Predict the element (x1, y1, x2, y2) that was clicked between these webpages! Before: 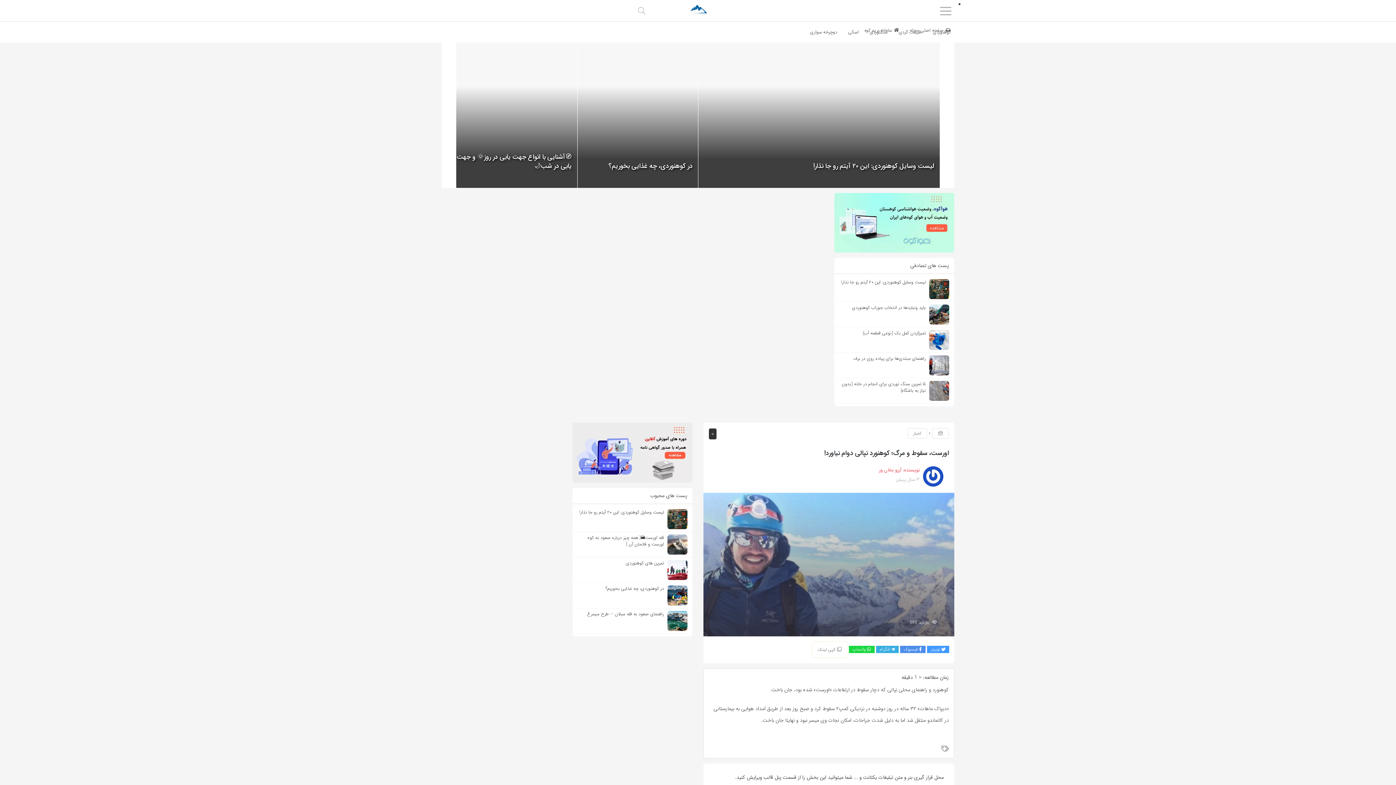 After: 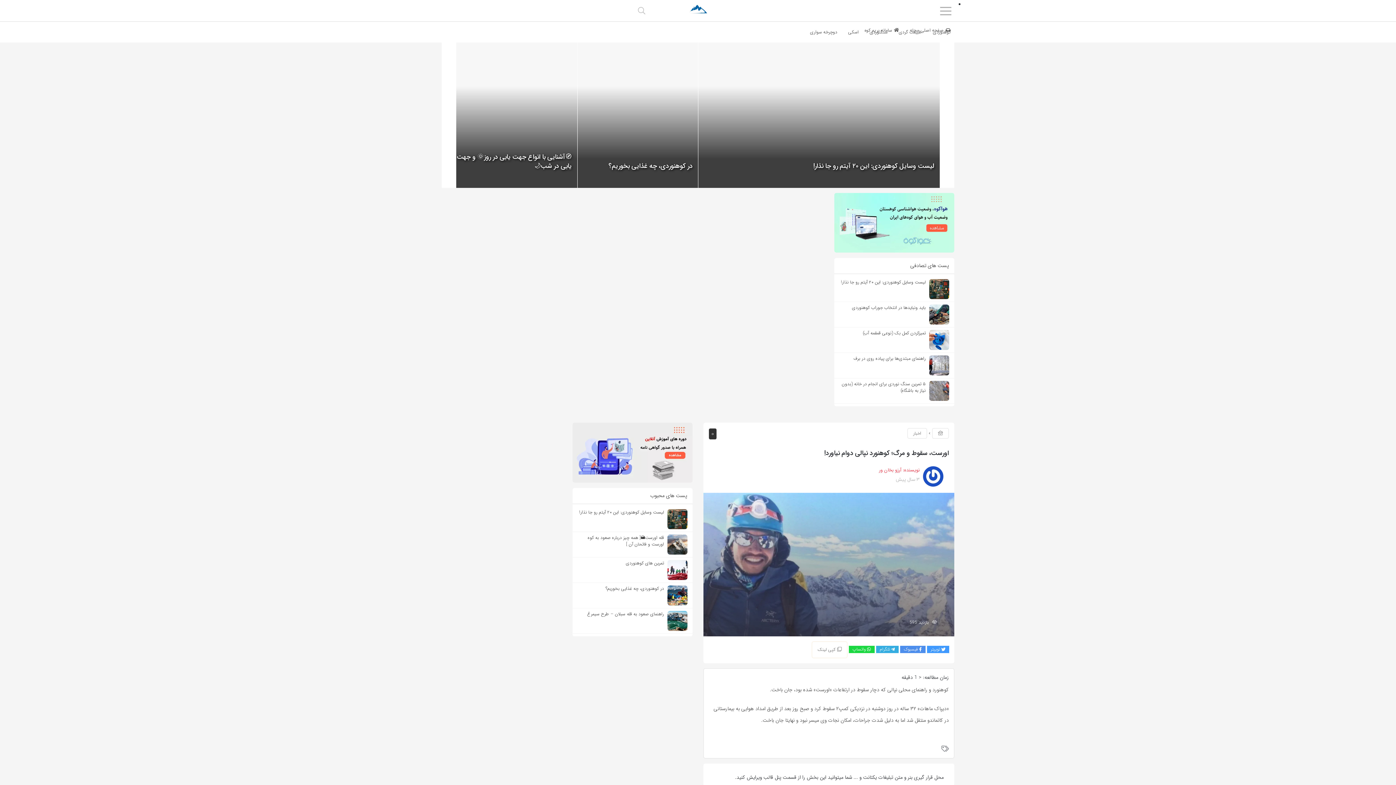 Action: label: توییتر bbox: (927, 646, 949, 653)